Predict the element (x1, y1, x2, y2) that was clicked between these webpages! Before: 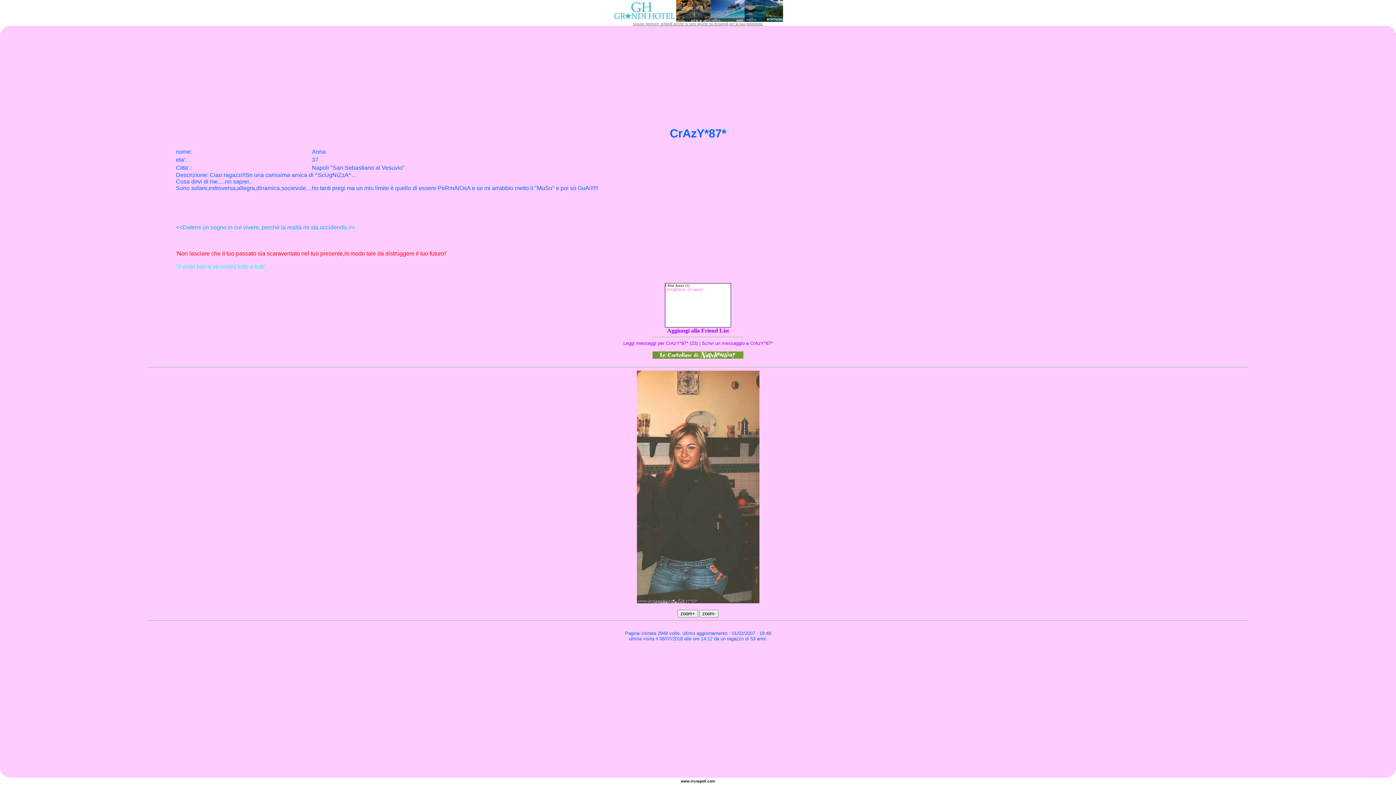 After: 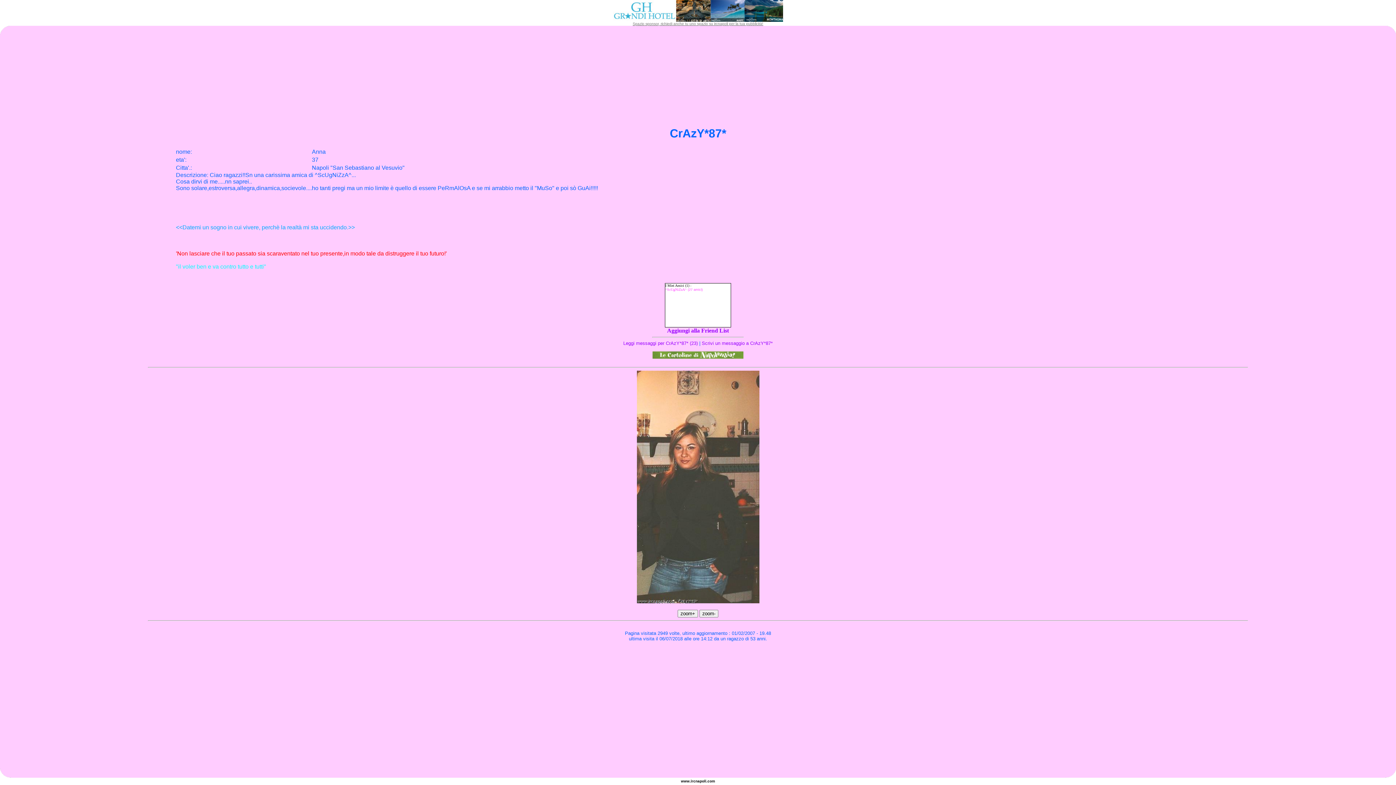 Action: label: . bbox: (189, 164, 190, 171)